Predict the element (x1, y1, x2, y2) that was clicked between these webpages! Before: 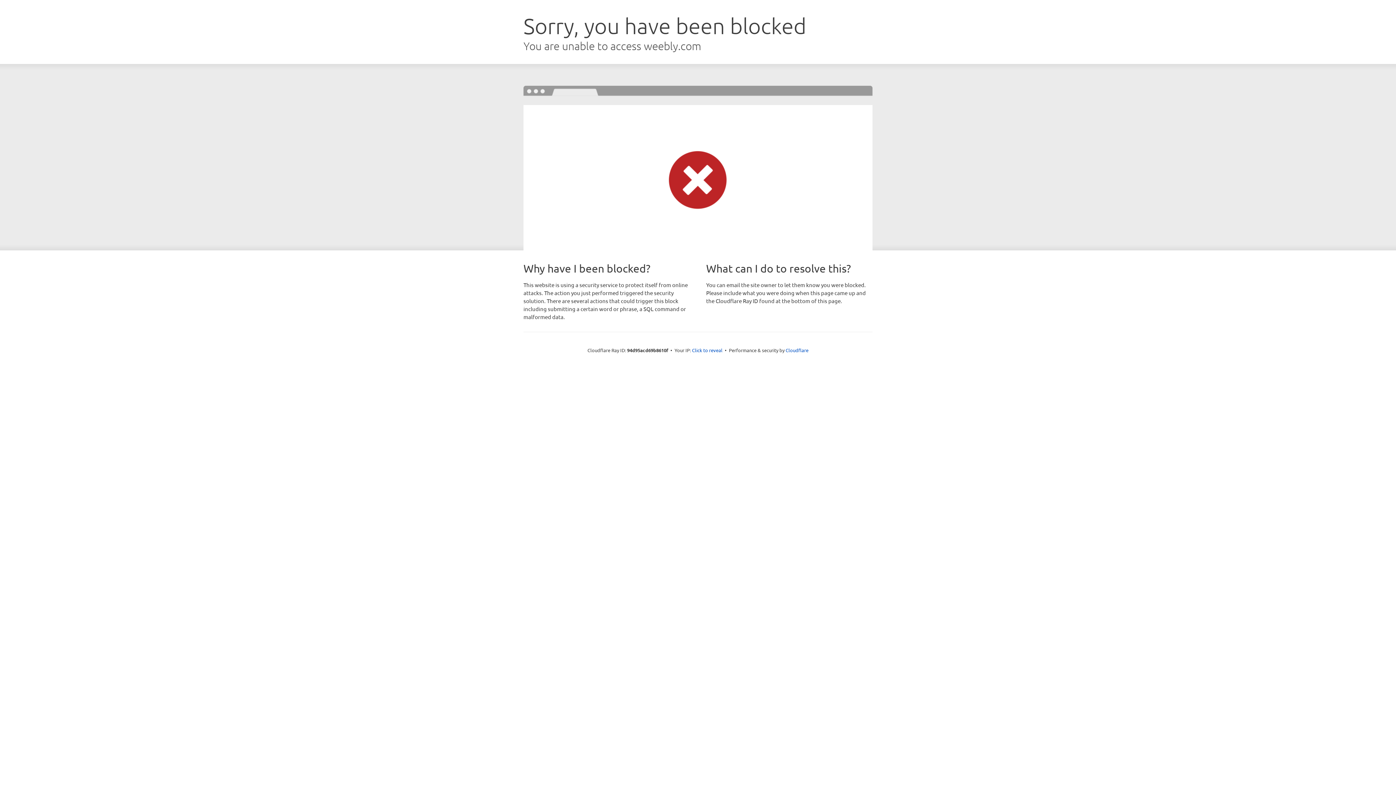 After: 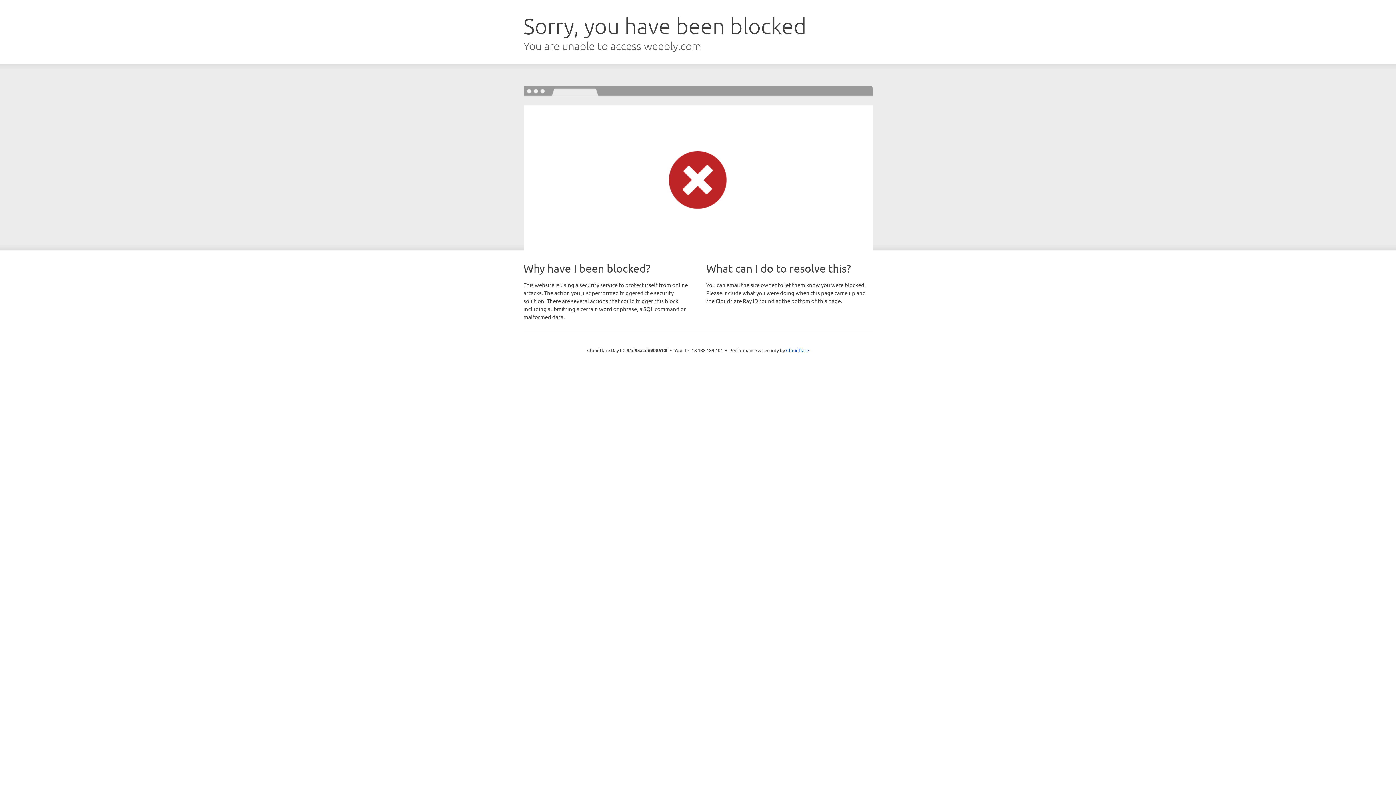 Action: label: Click to reveal bbox: (692, 346, 722, 353)